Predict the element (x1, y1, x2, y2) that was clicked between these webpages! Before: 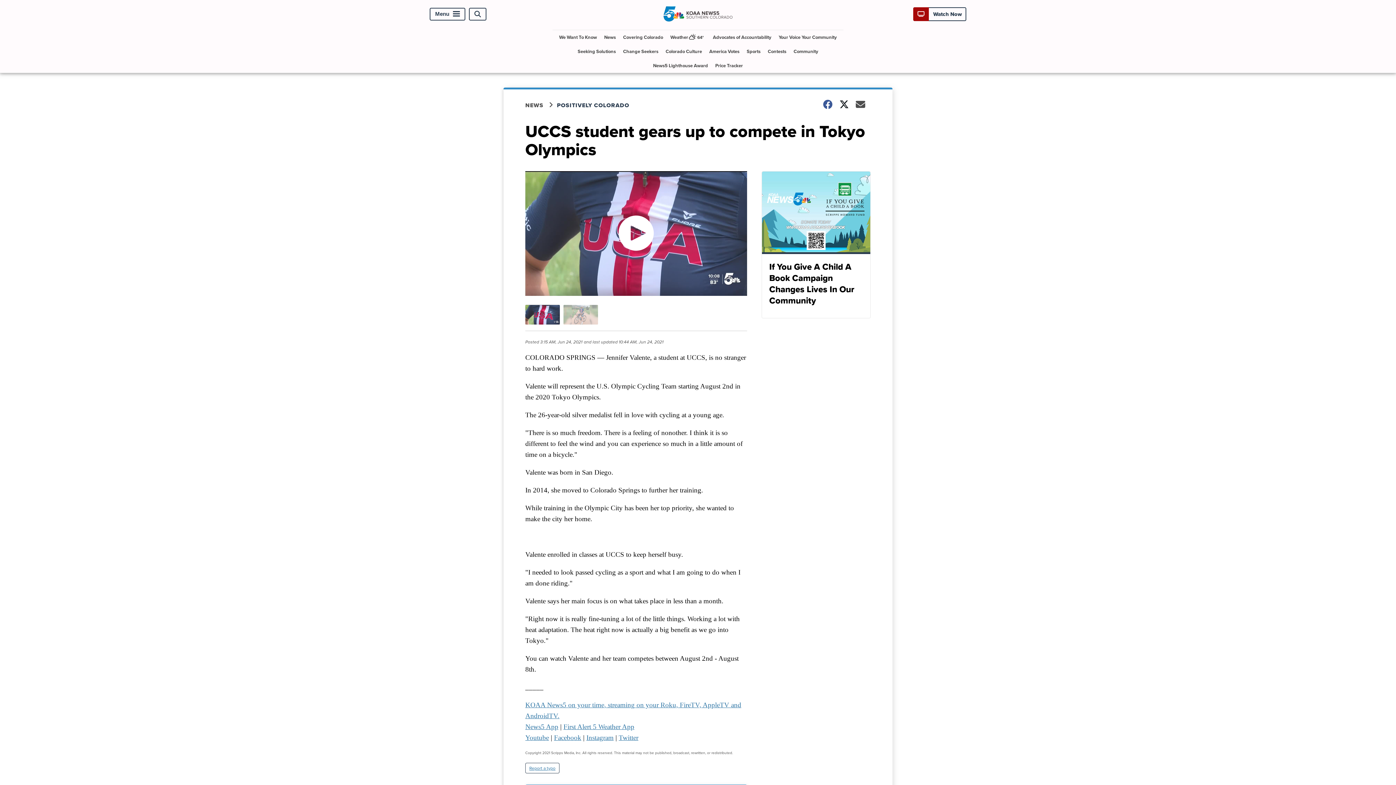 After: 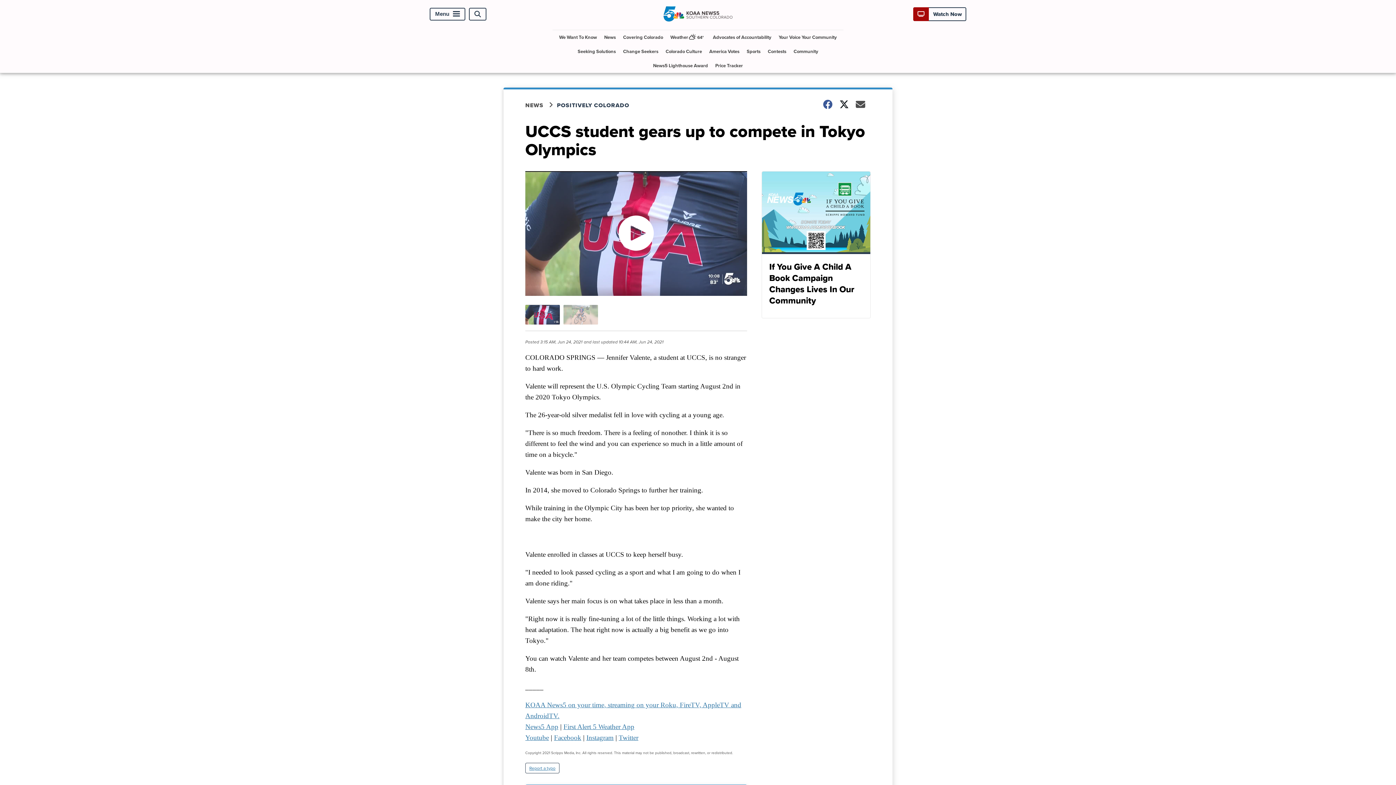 Action: label: Report a typo bbox: (525, 763, 559, 773)